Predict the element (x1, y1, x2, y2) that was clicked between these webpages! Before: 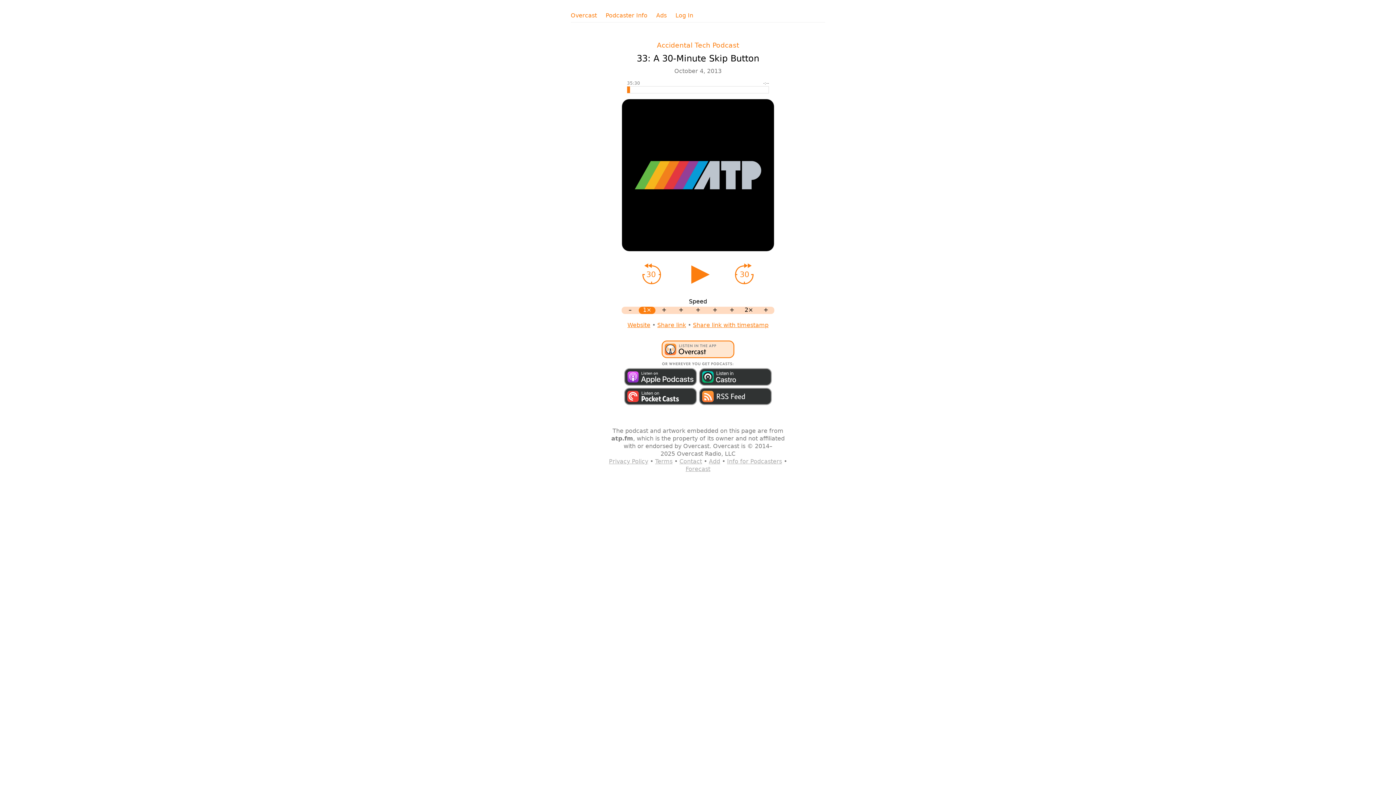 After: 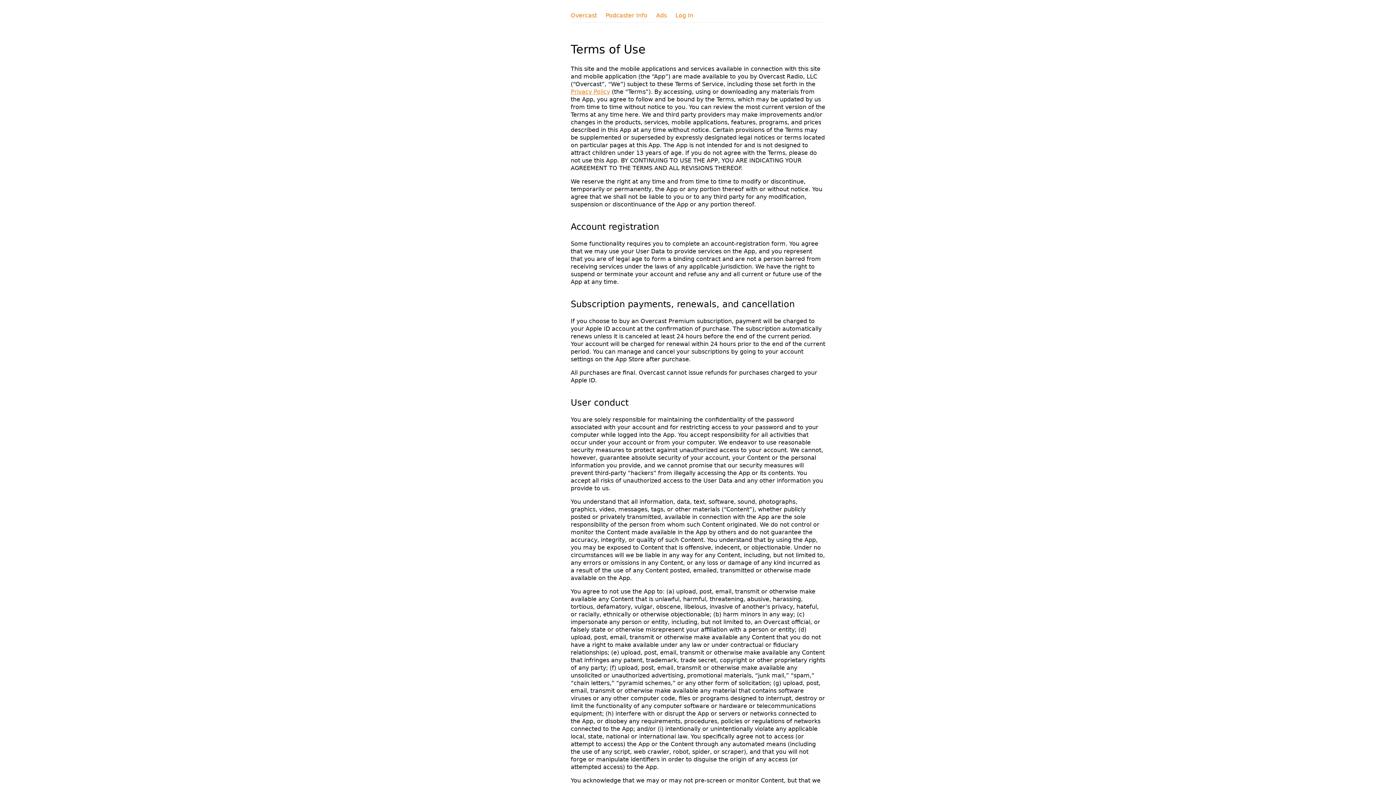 Action: bbox: (655, 458, 672, 465) label: Terms